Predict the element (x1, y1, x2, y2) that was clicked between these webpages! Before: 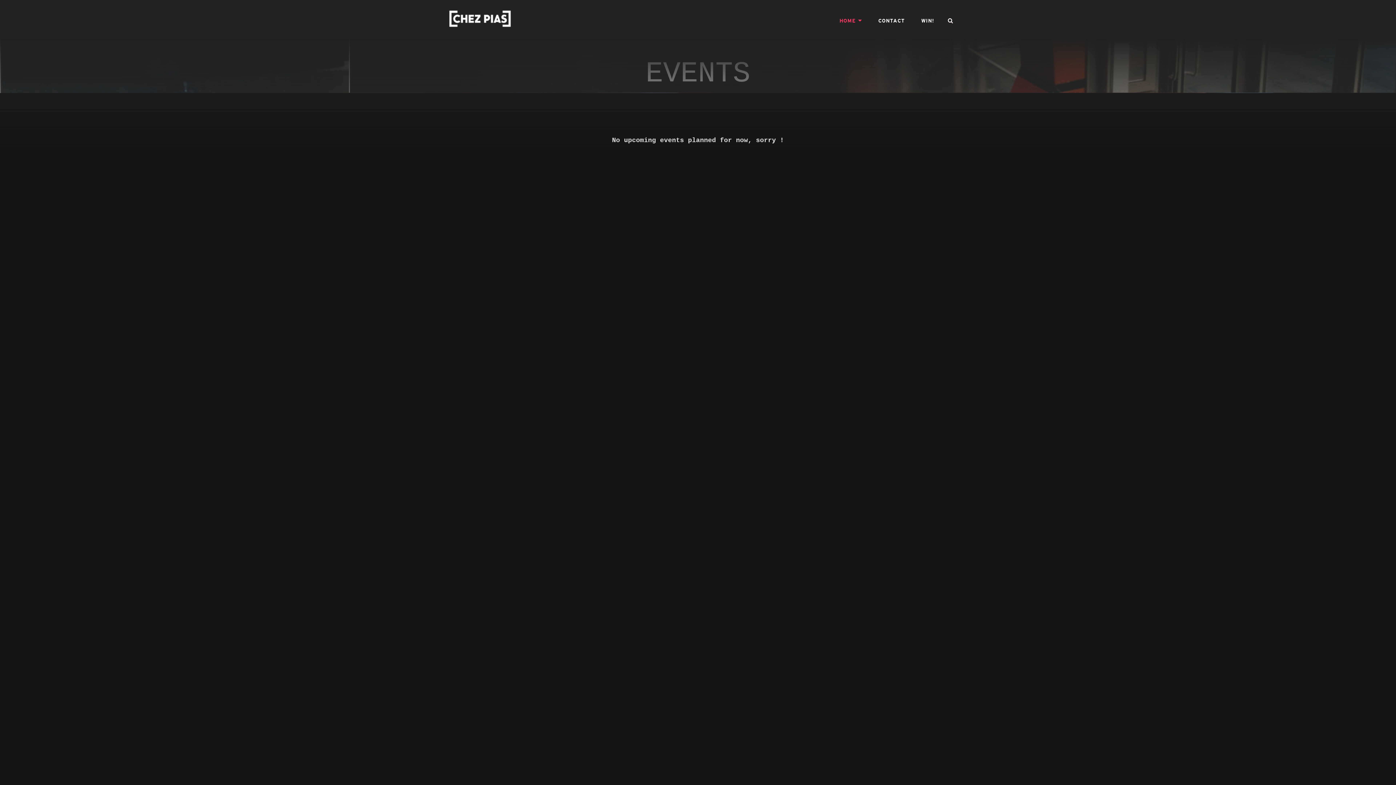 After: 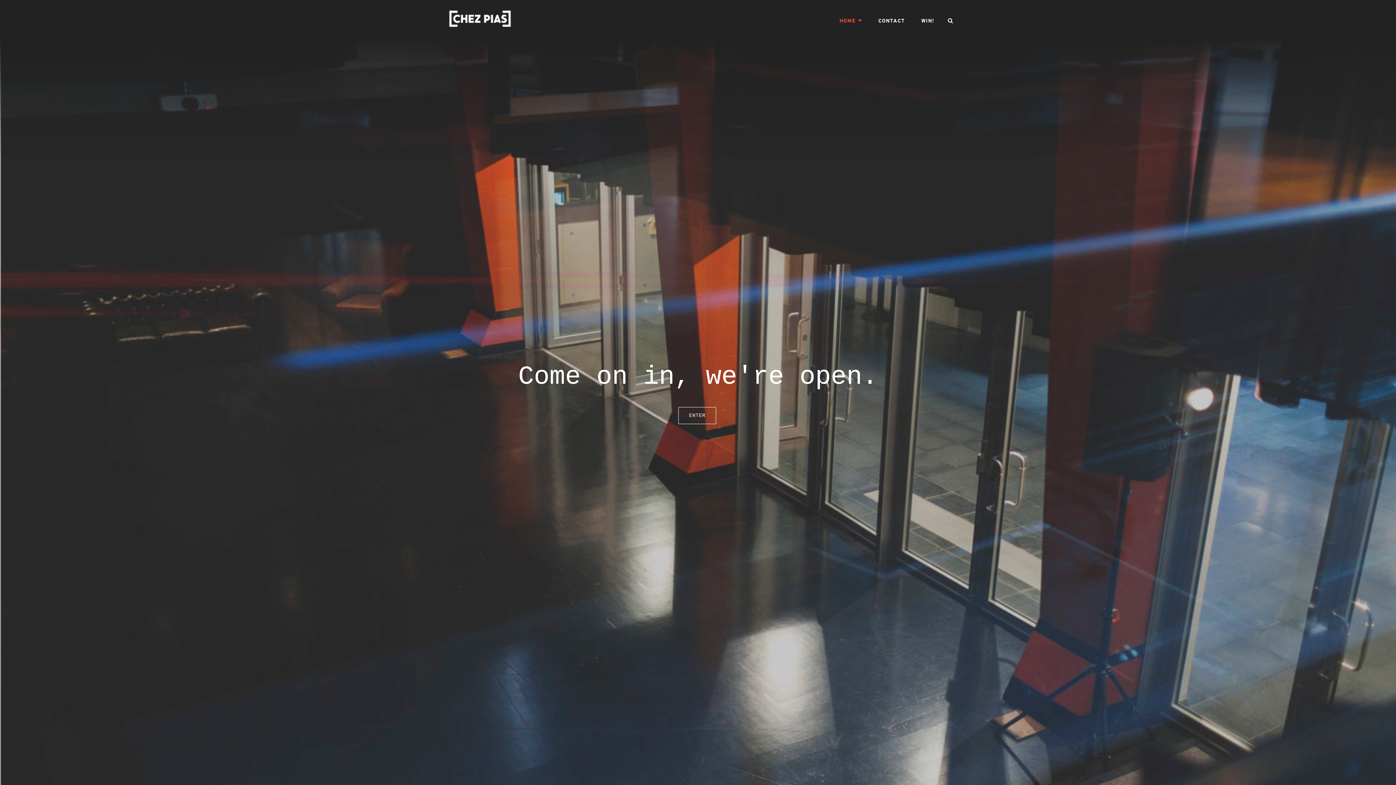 Action: bbox: (443, 2, 516, 33)